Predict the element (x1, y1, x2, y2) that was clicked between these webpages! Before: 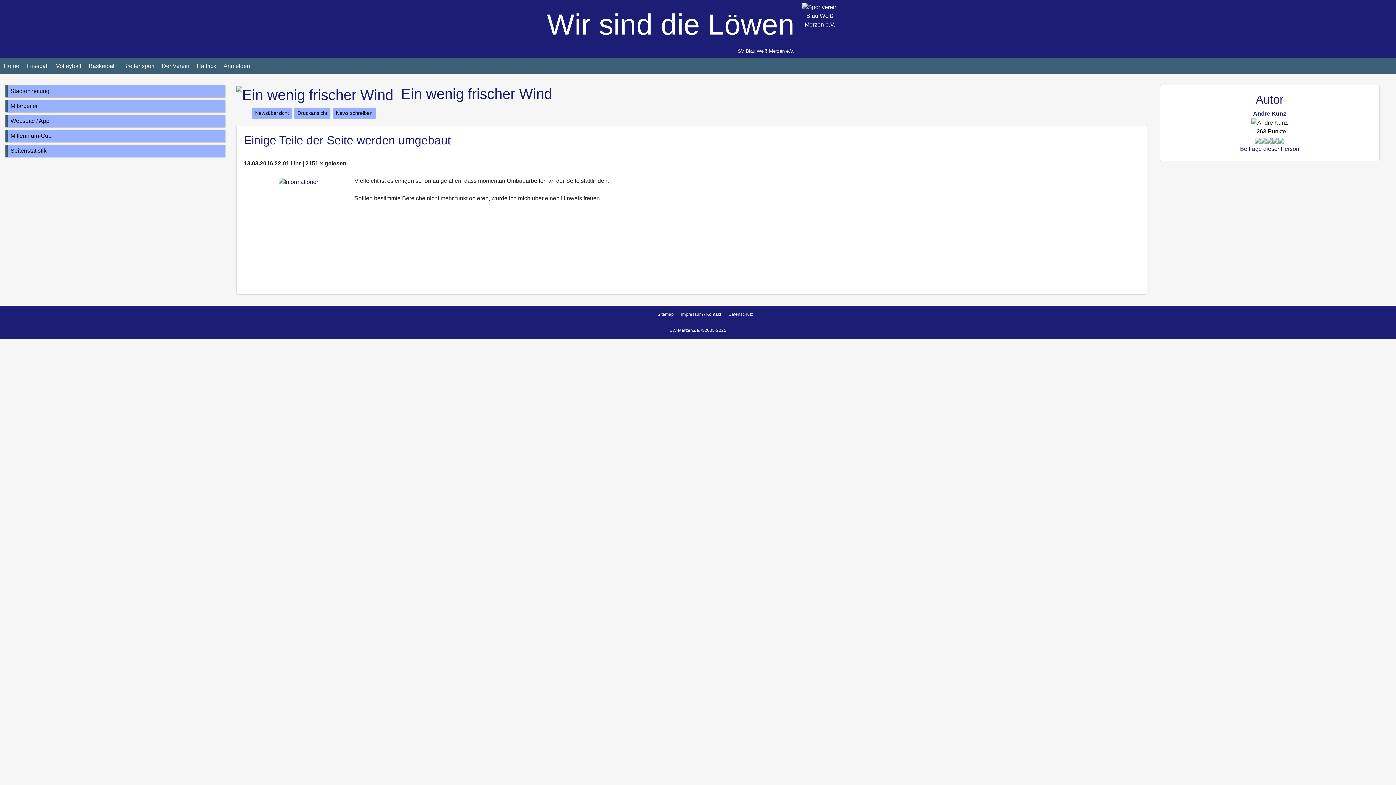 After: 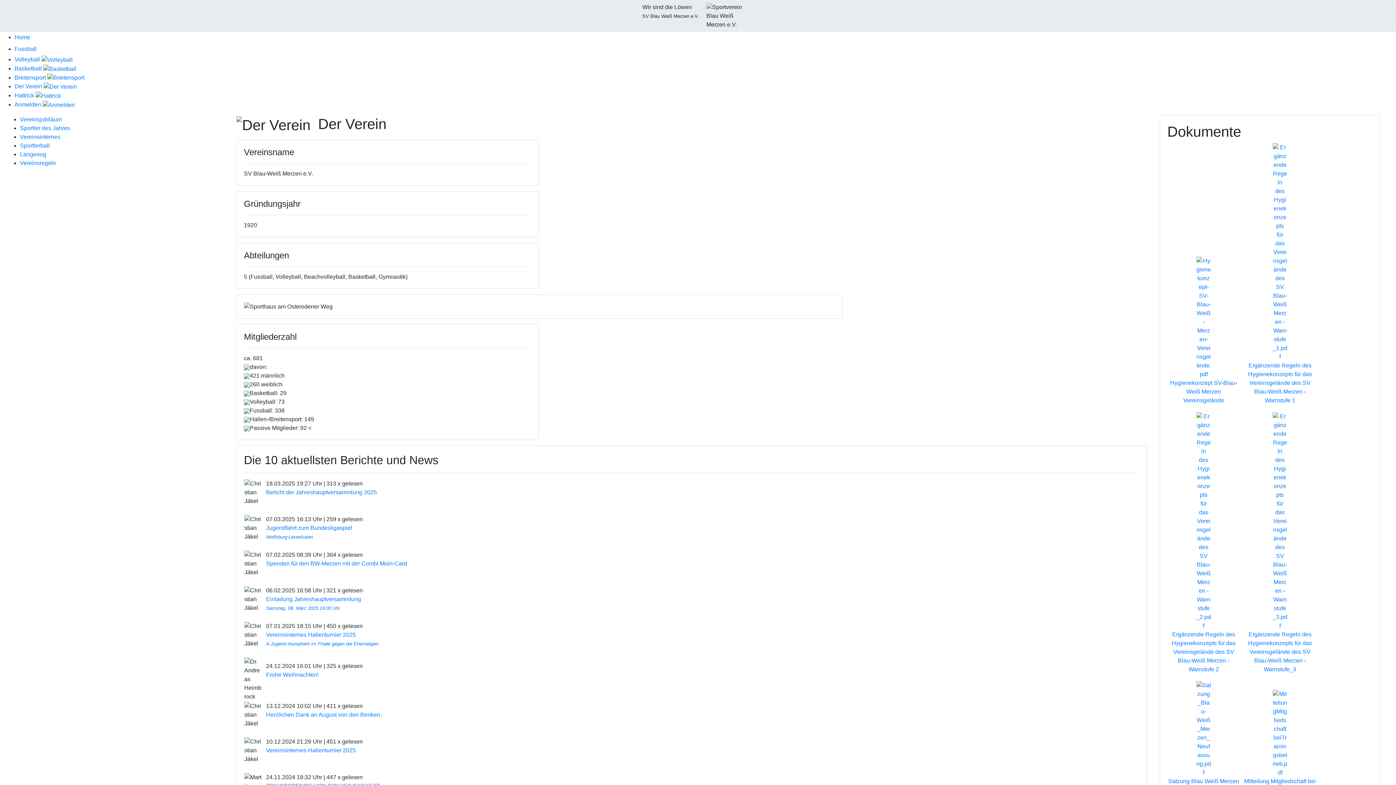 Action: bbox: (158, 58, 193, 74) label: Der Verein